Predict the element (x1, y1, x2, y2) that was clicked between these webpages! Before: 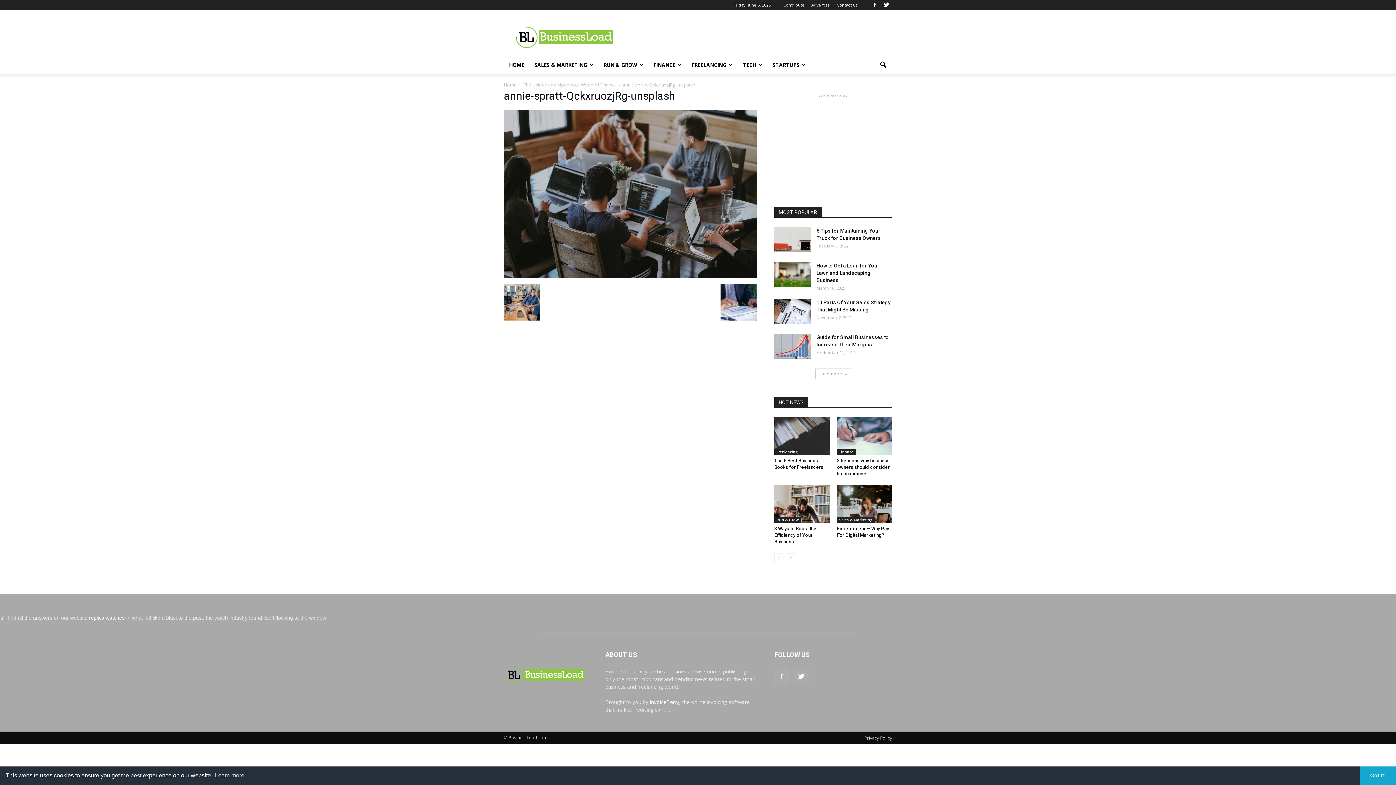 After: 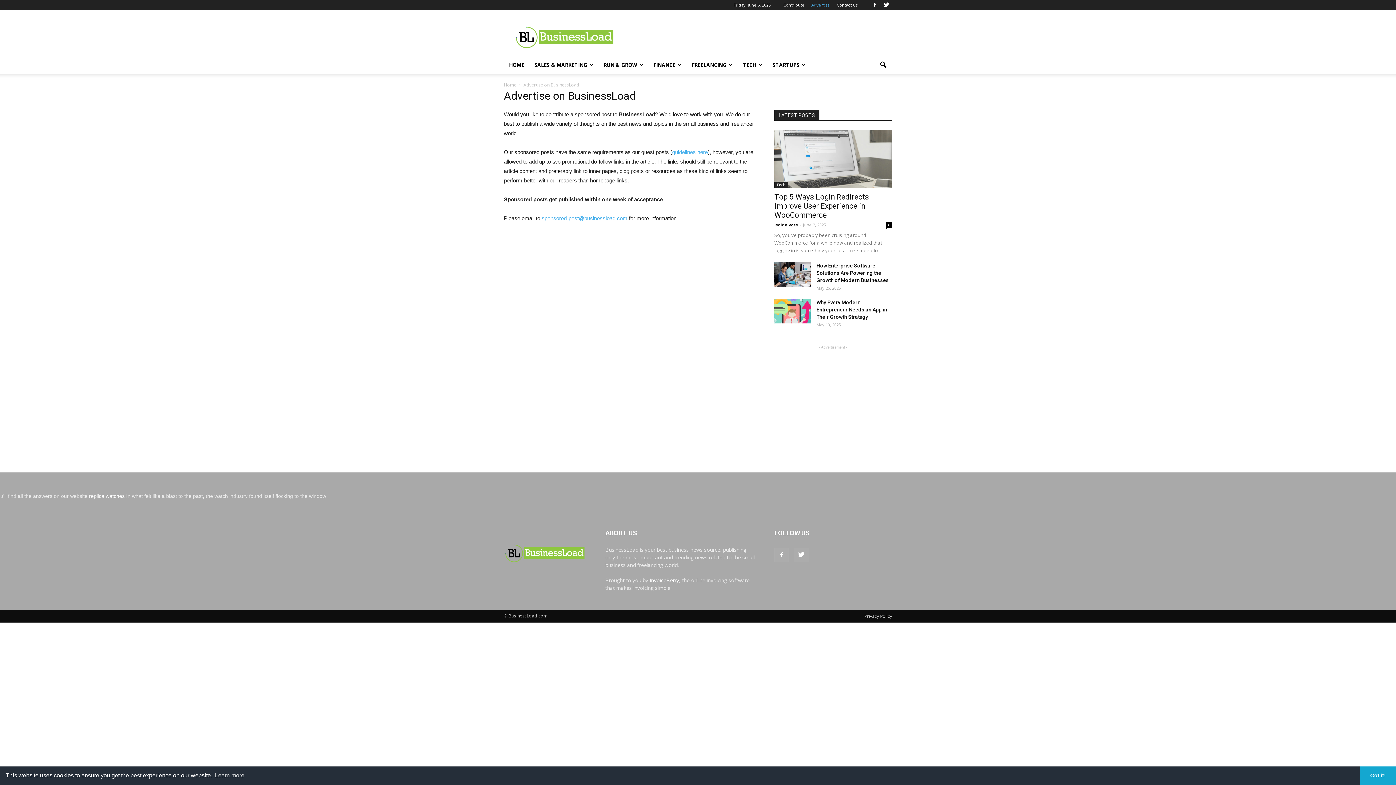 Action: bbox: (811, 2, 830, 7) label: Advertise